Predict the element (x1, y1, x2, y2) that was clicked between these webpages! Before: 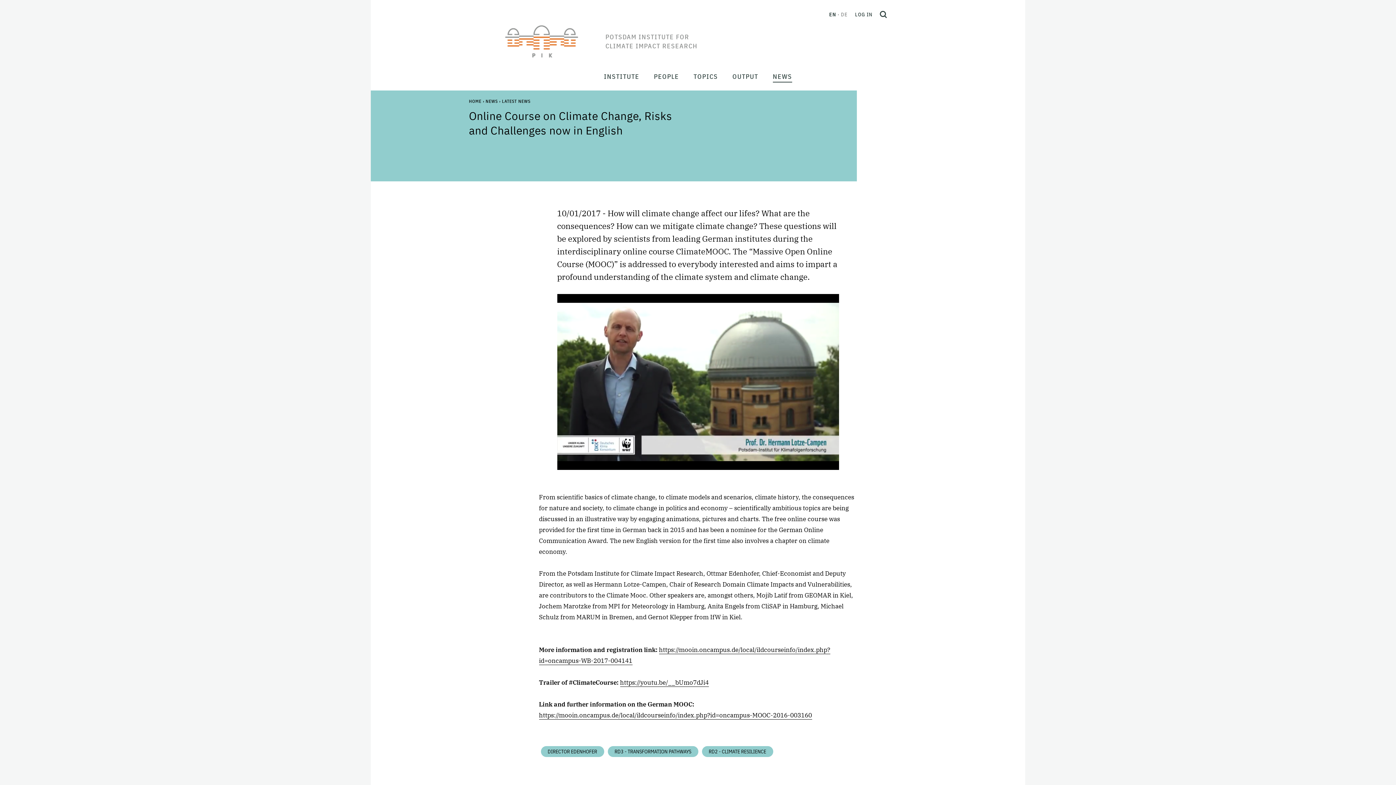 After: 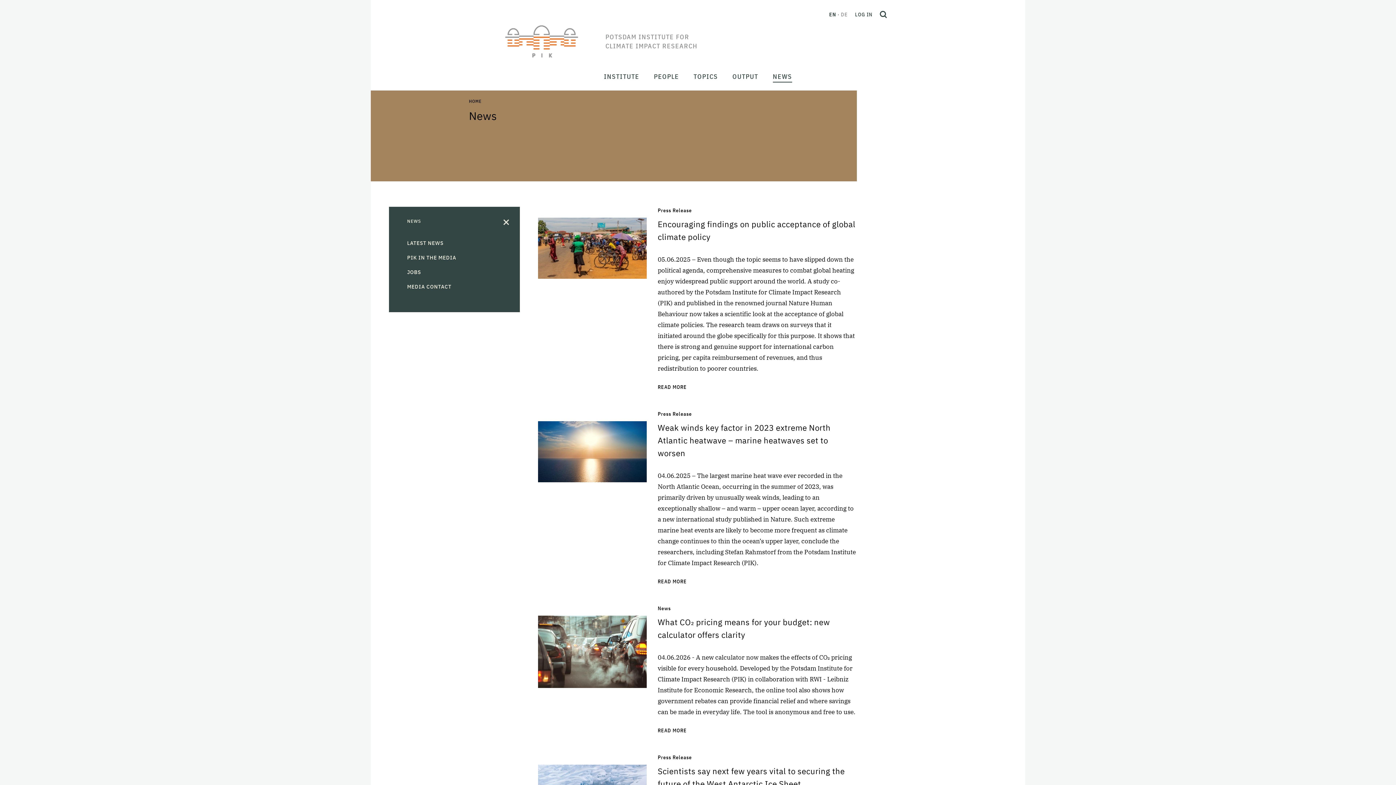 Action: label: NEWS bbox: (485, 98, 497, 104)